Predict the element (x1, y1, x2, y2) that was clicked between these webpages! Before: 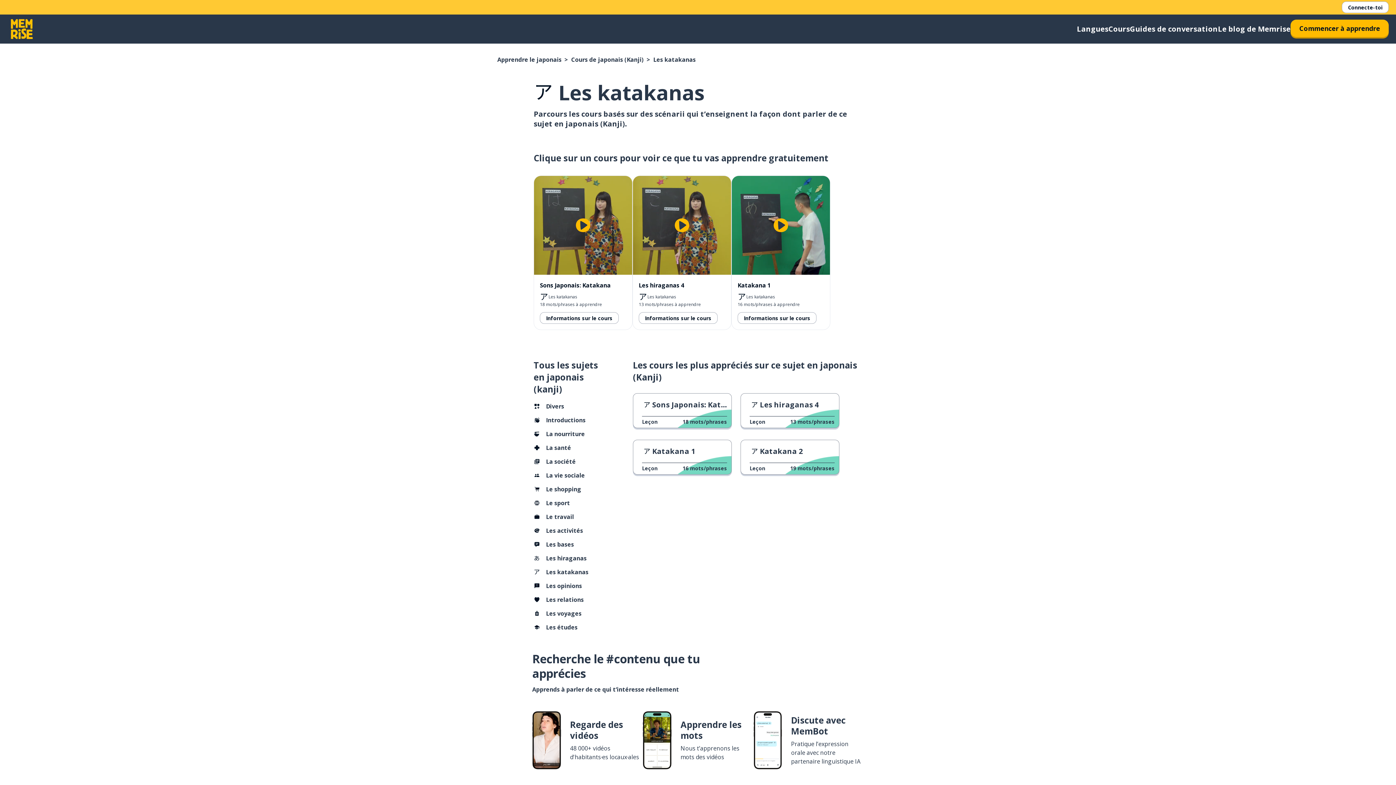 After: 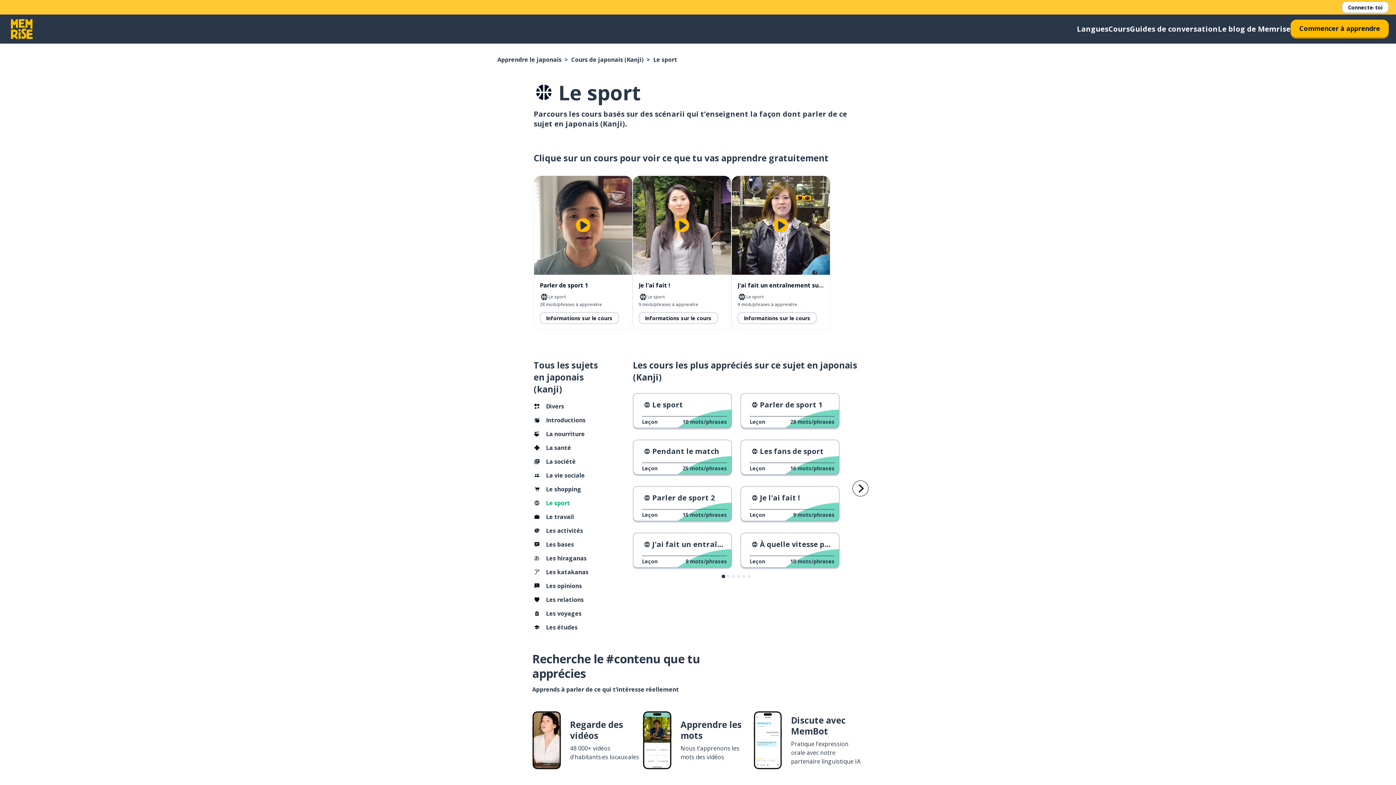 Action: label: Le sport bbox: (533, 499, 570, 513)